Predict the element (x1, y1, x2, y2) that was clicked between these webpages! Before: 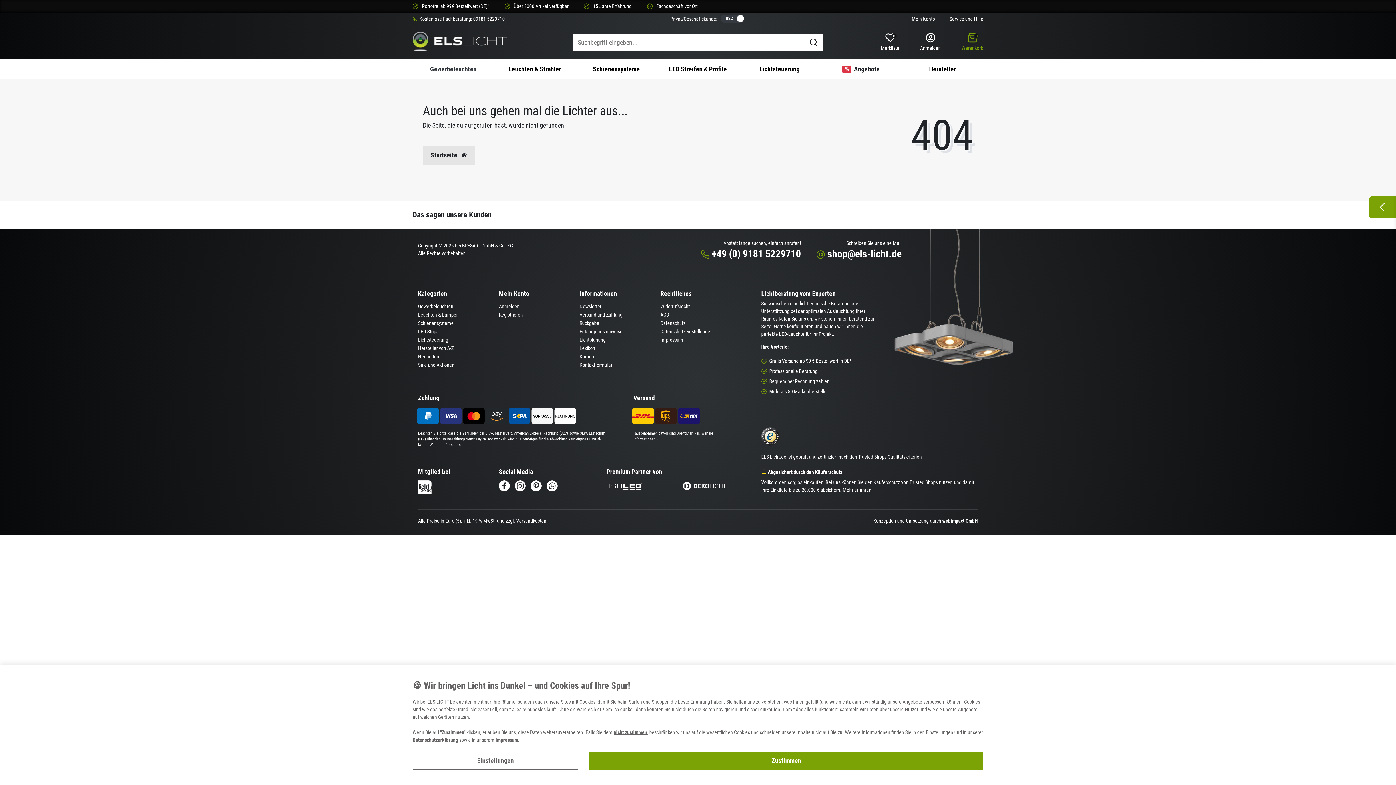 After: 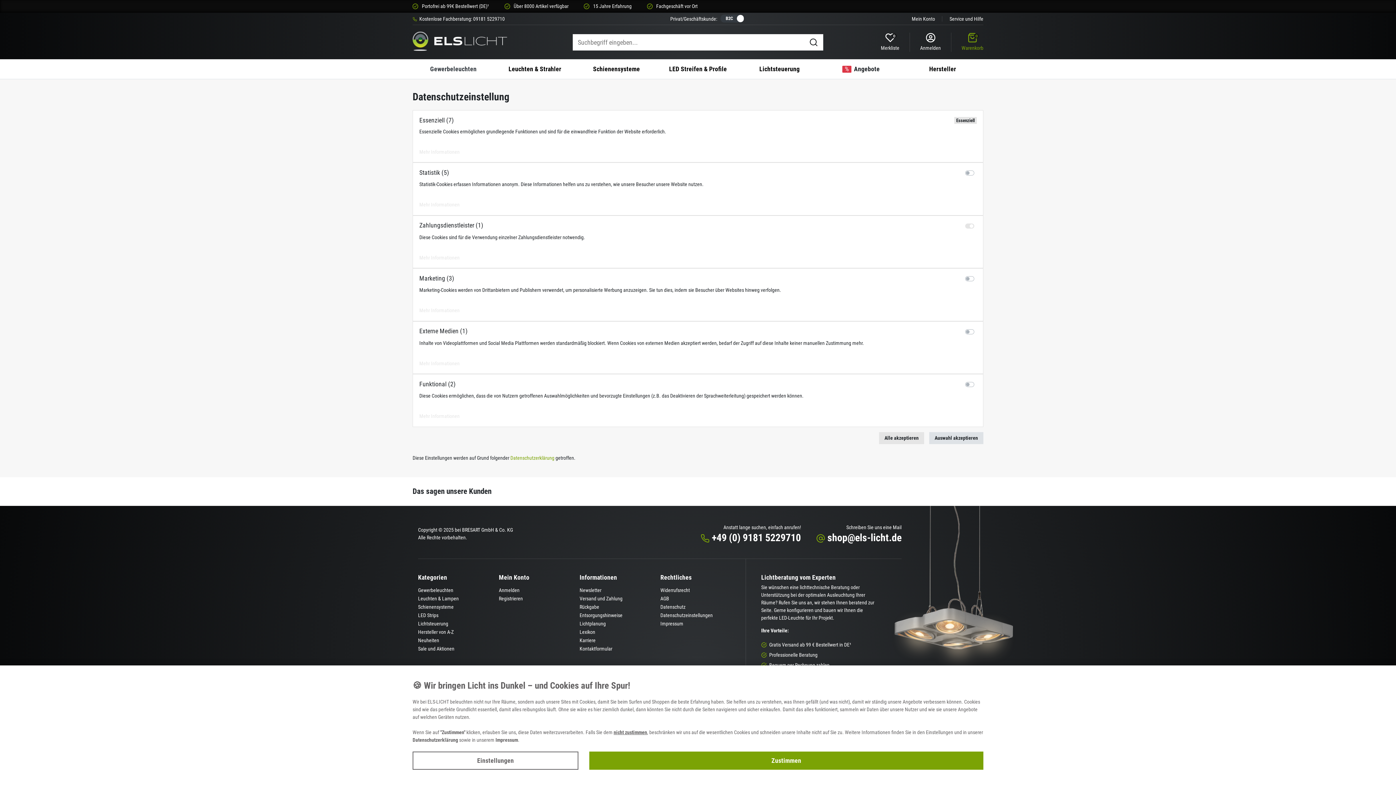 Action: label: Datenschutz­einstellungen bbox: (660, 328, 712, 334)